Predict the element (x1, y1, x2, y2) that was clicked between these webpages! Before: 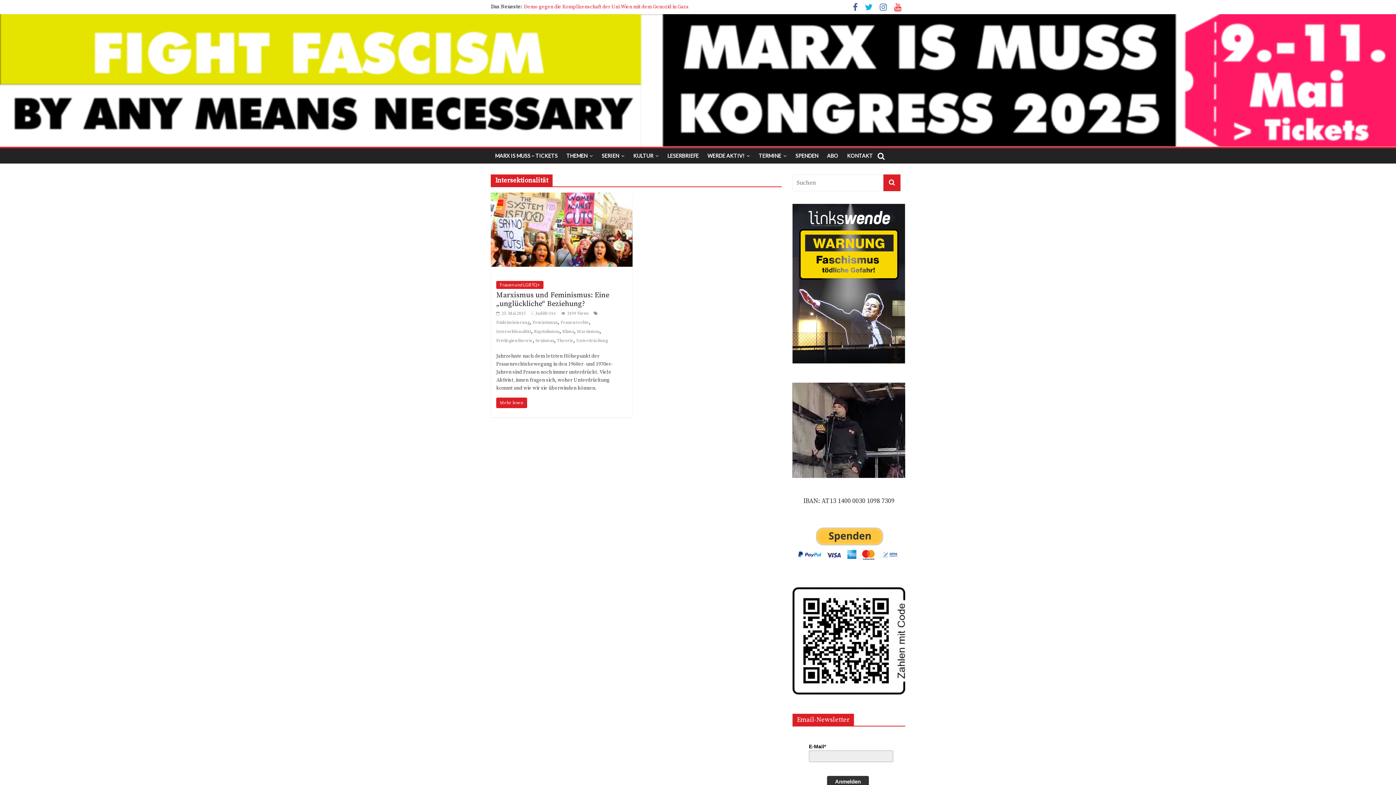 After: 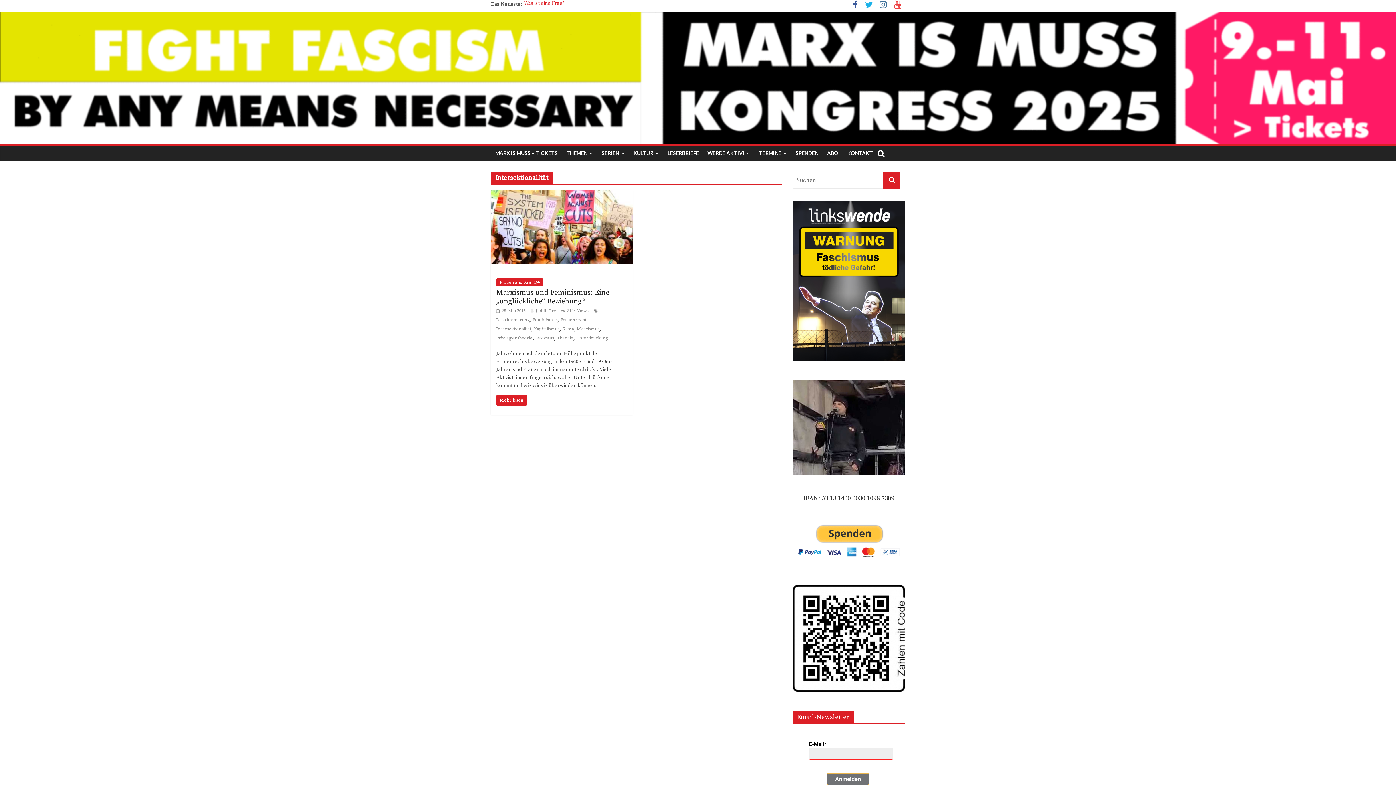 Action: label: Anmelden bbox: (827, 776, 869, 788)